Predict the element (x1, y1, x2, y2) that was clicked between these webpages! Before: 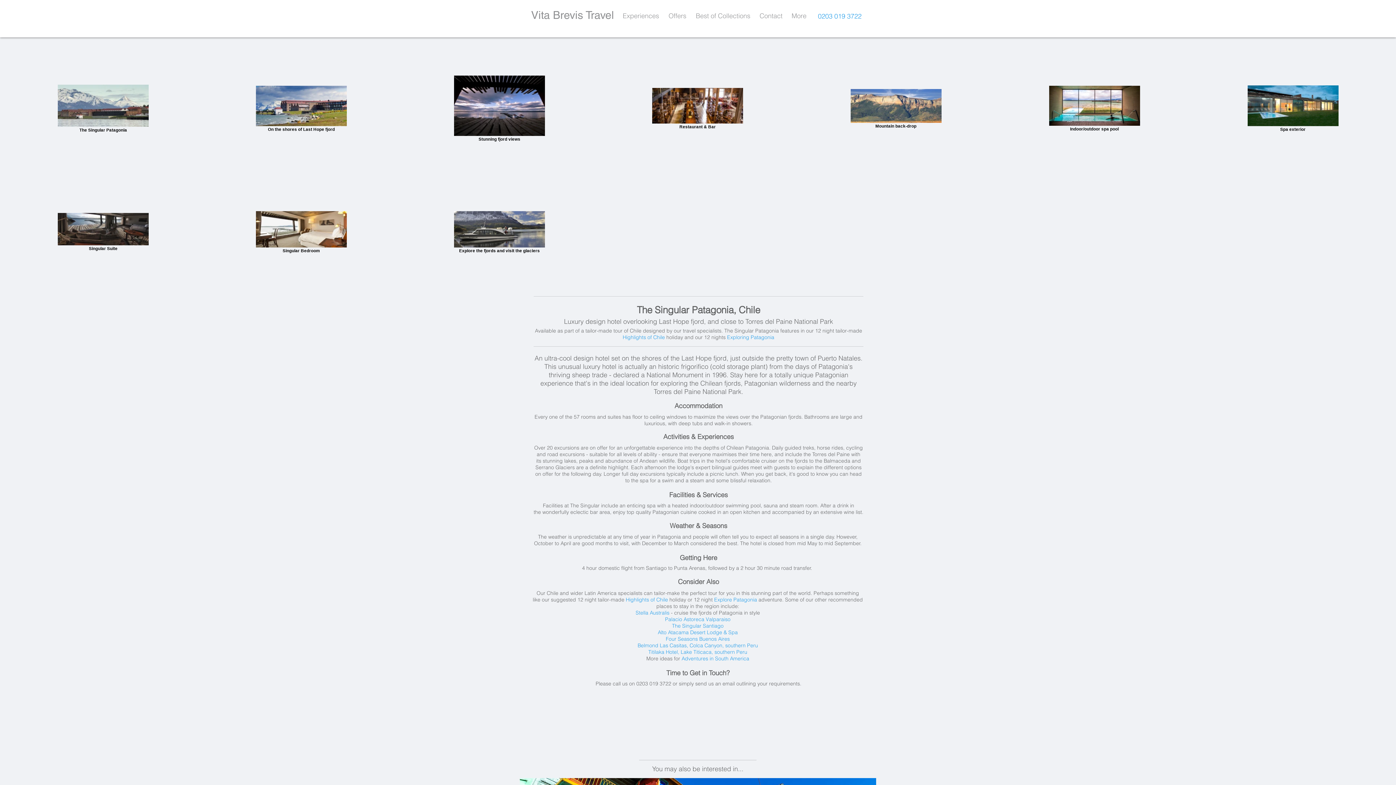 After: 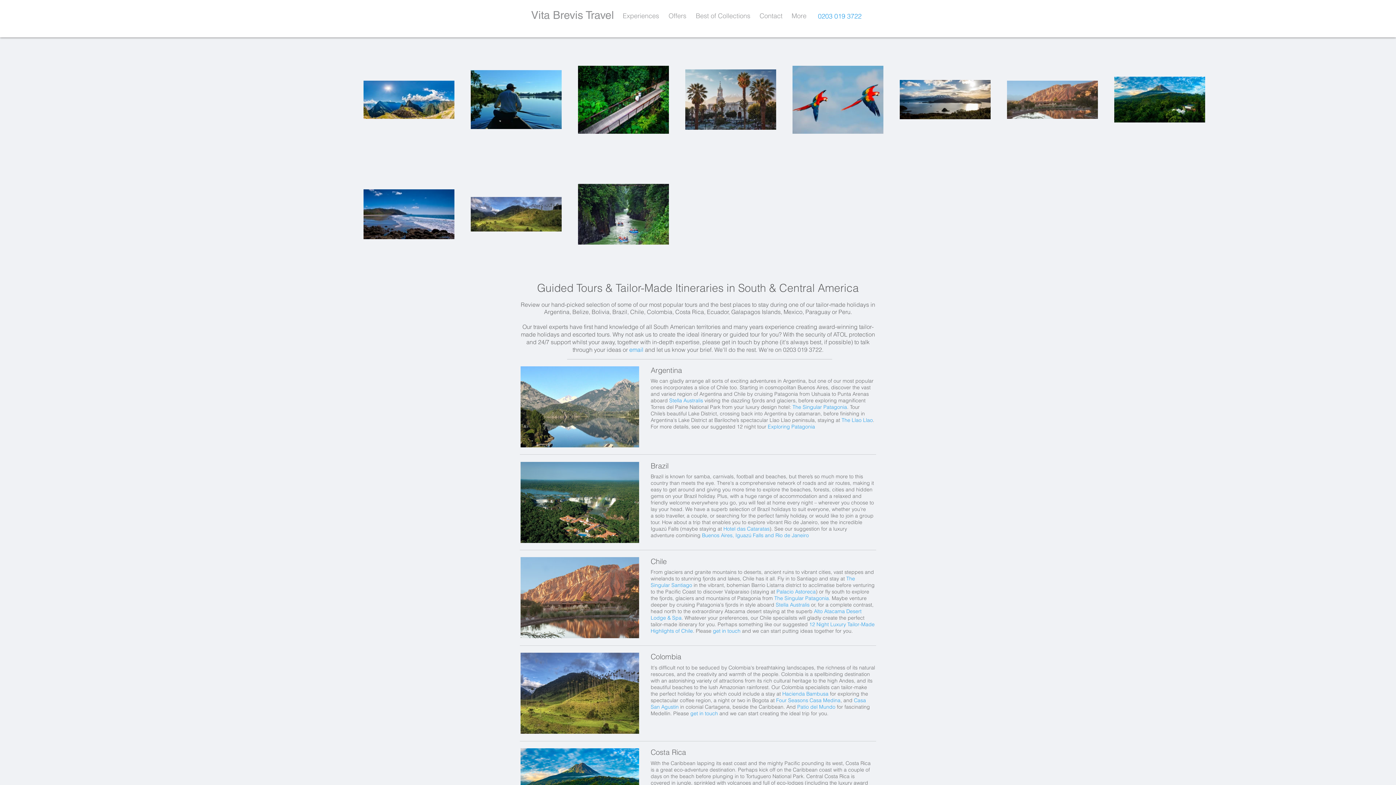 Action: bbox: (681, 655, 749, 662) label: Adventures in South America